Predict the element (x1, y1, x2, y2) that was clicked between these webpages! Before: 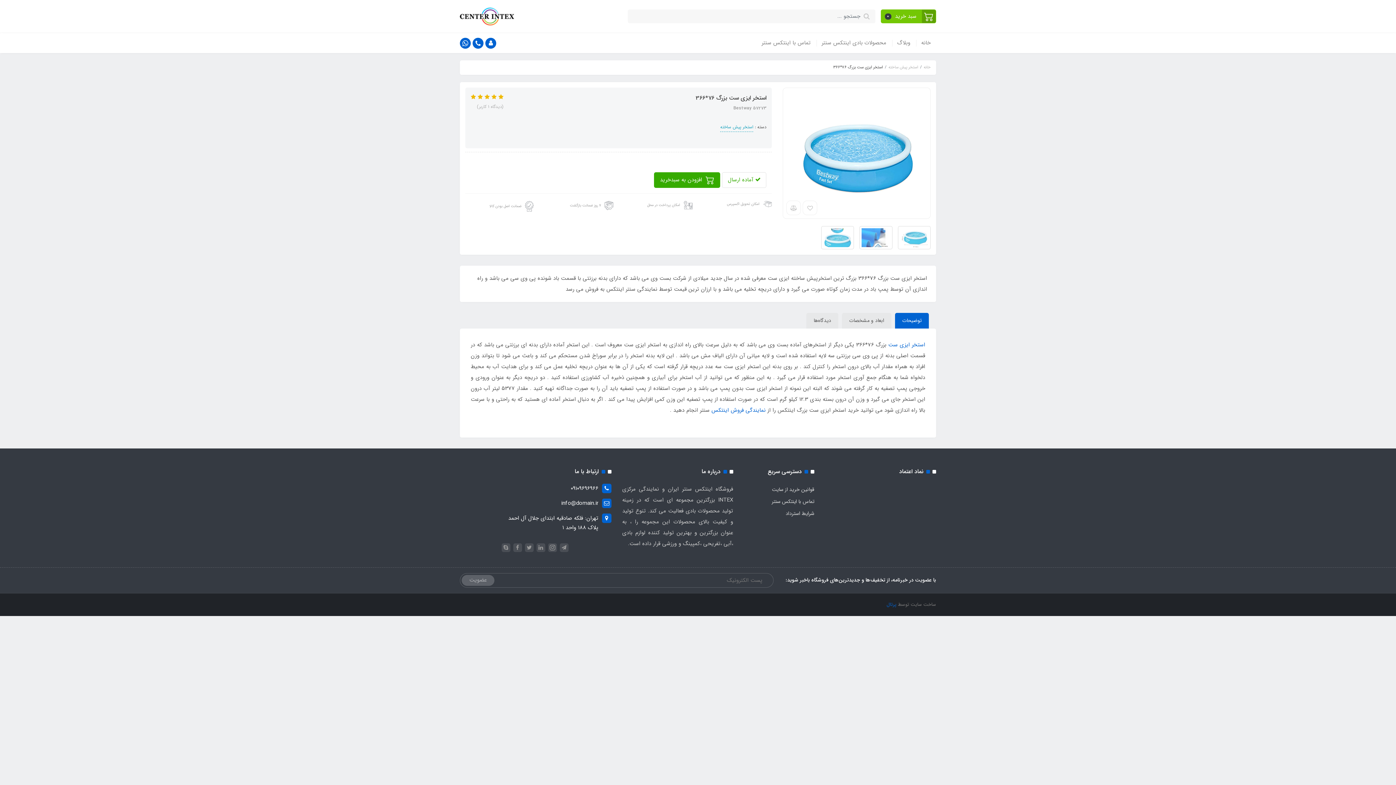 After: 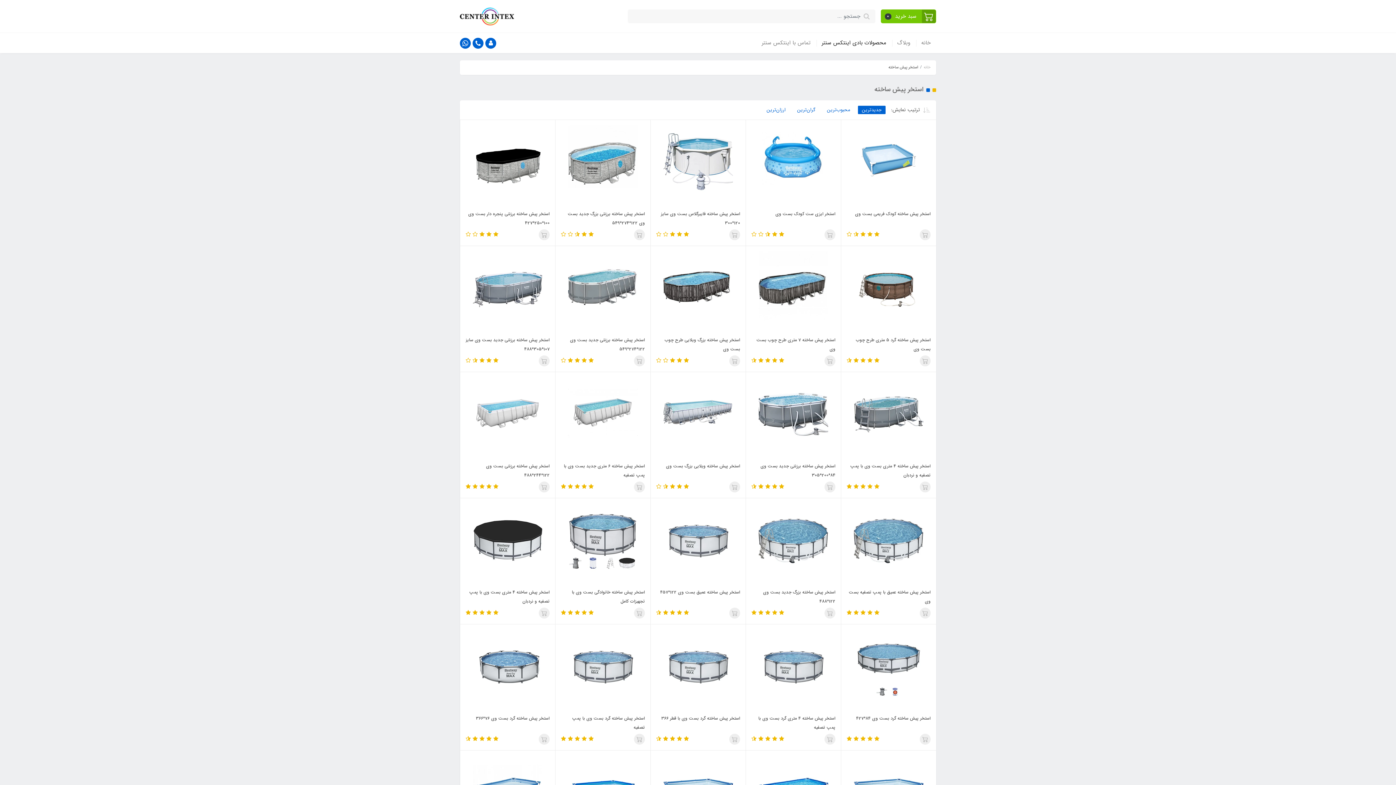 Action: label: استخر پیش ساخته bbox: (888, 62, 918, 73)